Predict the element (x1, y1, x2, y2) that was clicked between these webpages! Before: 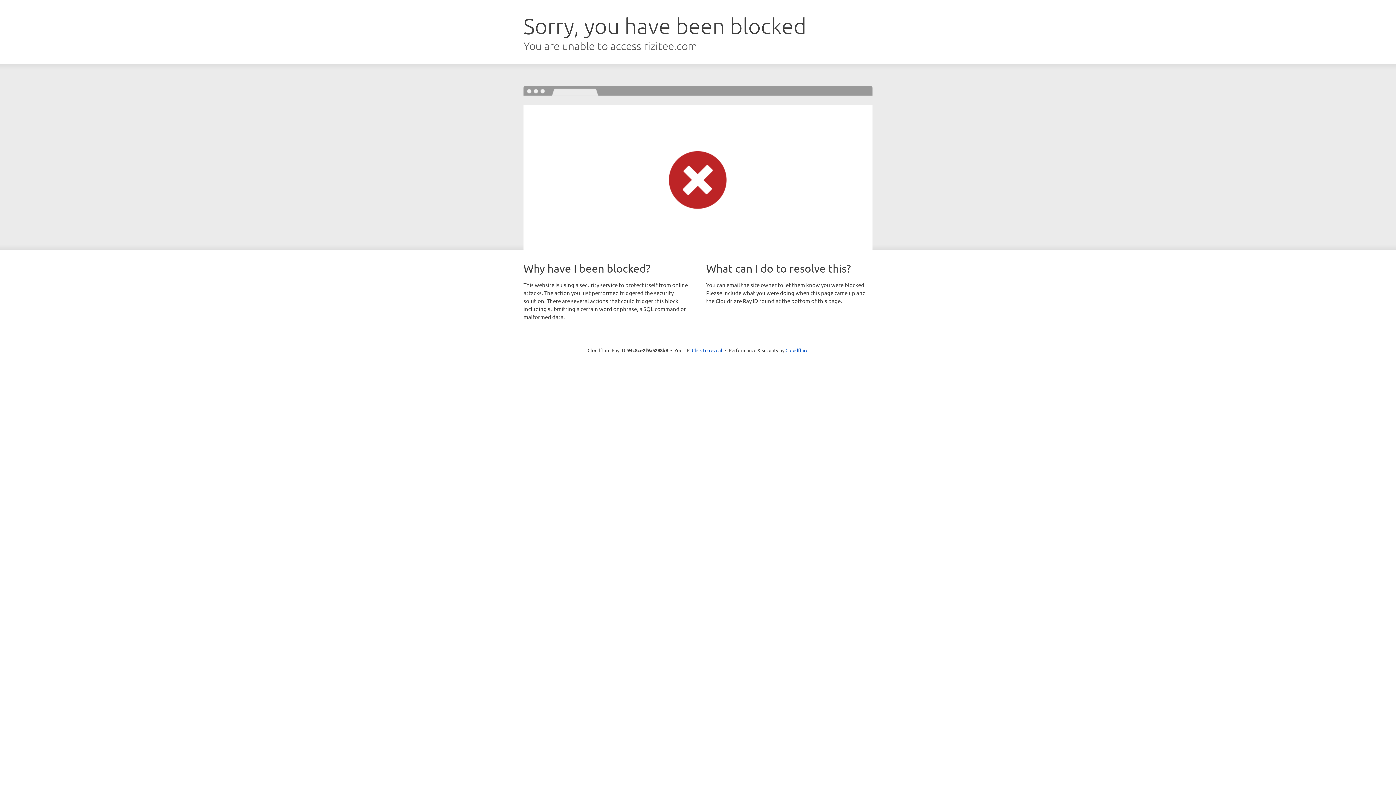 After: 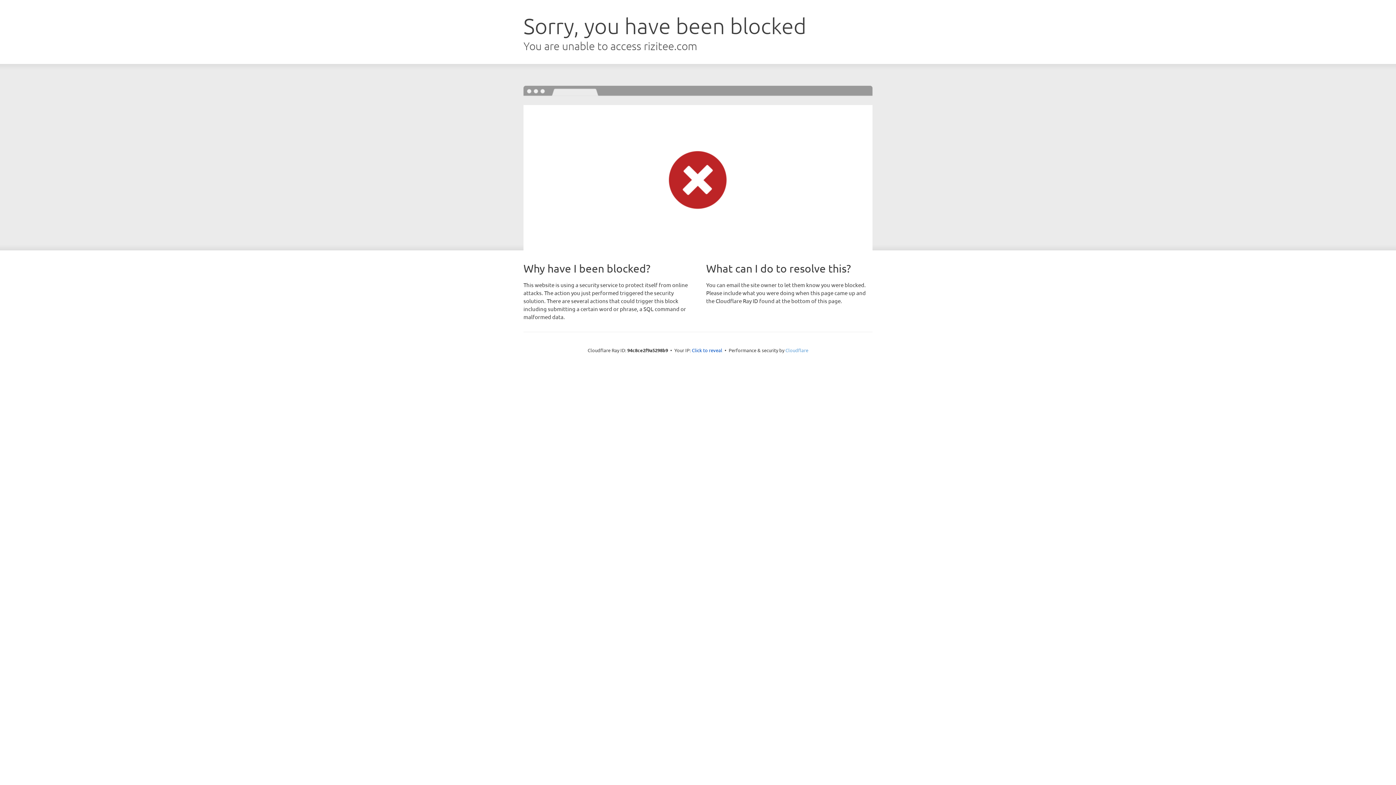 Action: bbox: (785, 347, 808, 353) label: Cloudflare